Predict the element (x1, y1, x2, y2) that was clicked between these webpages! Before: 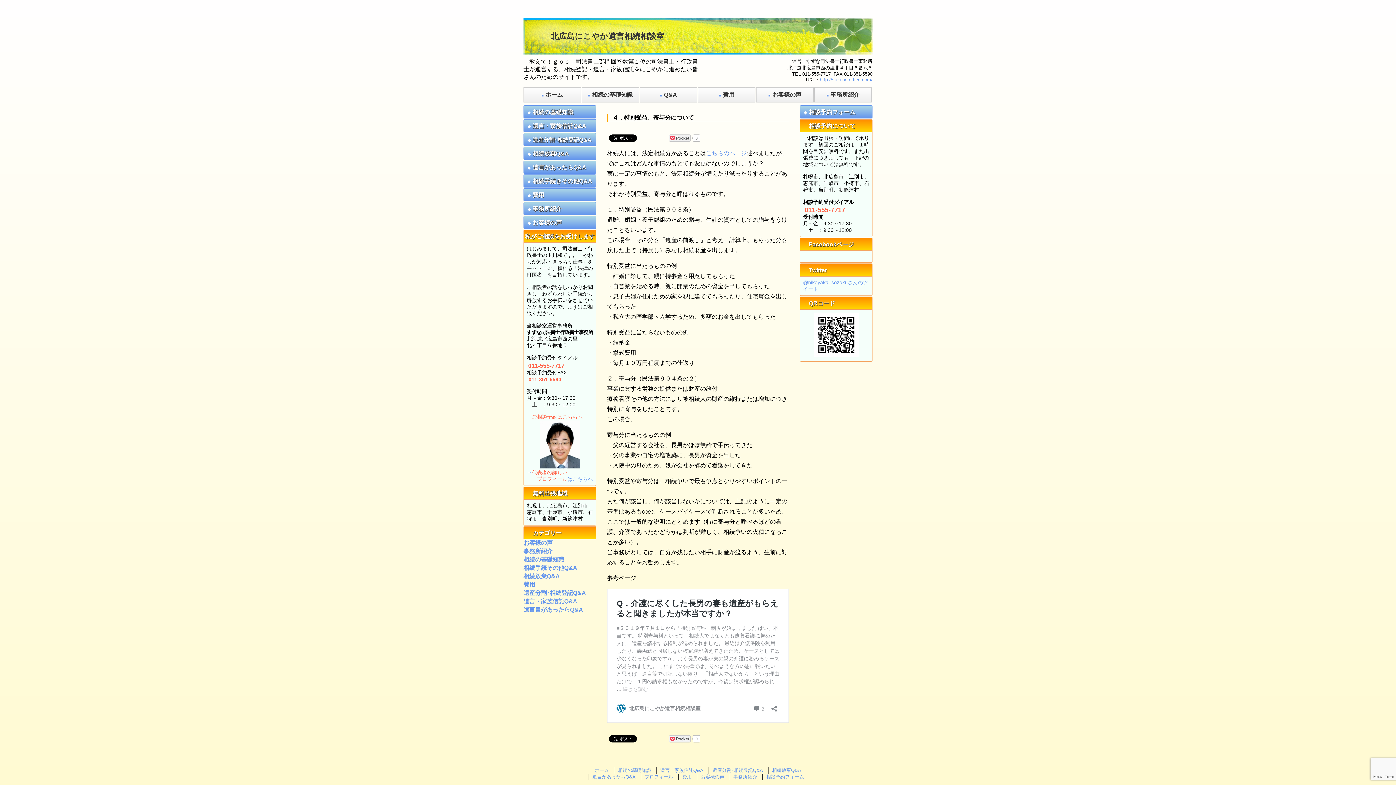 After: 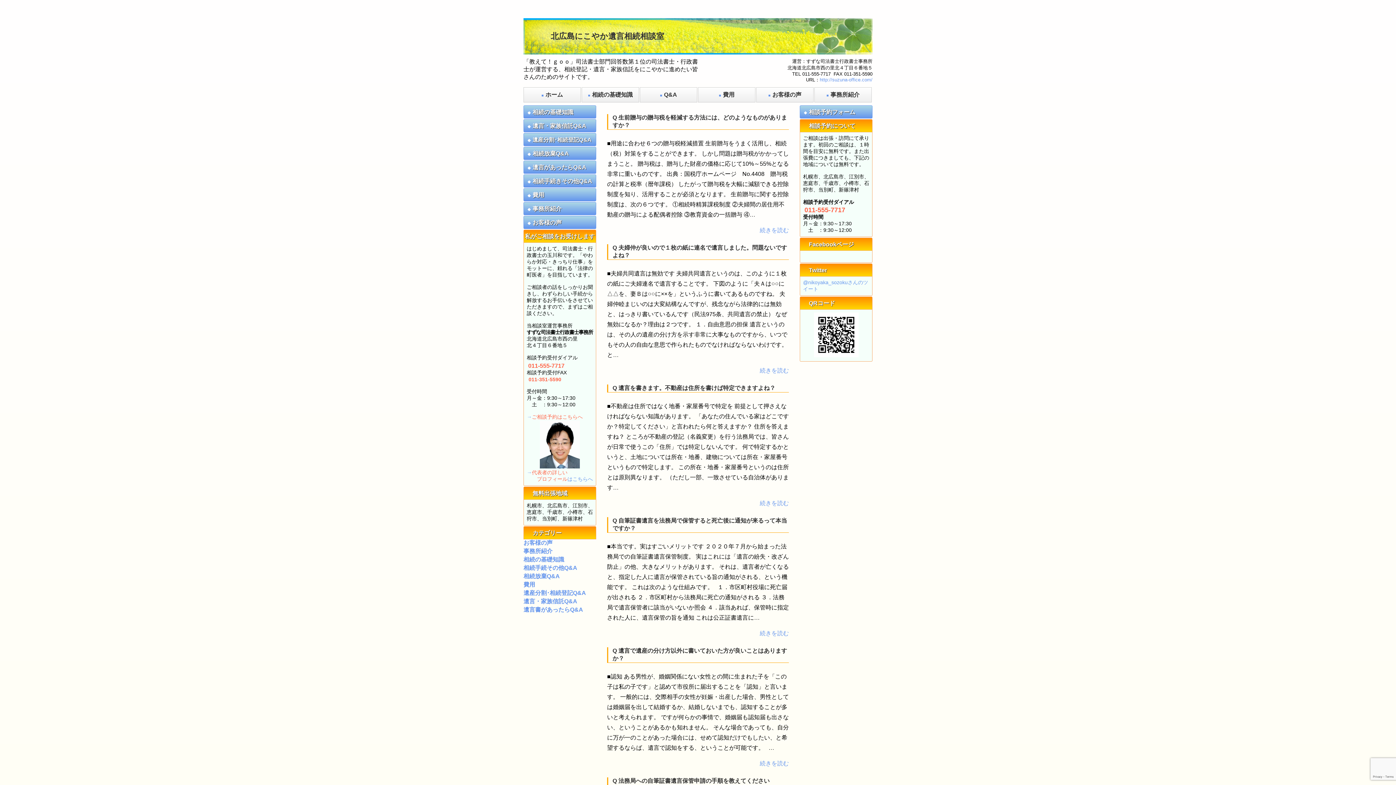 Action: label: 遺言・家族信託Q&A bbox: (523, 119, 596, 132)